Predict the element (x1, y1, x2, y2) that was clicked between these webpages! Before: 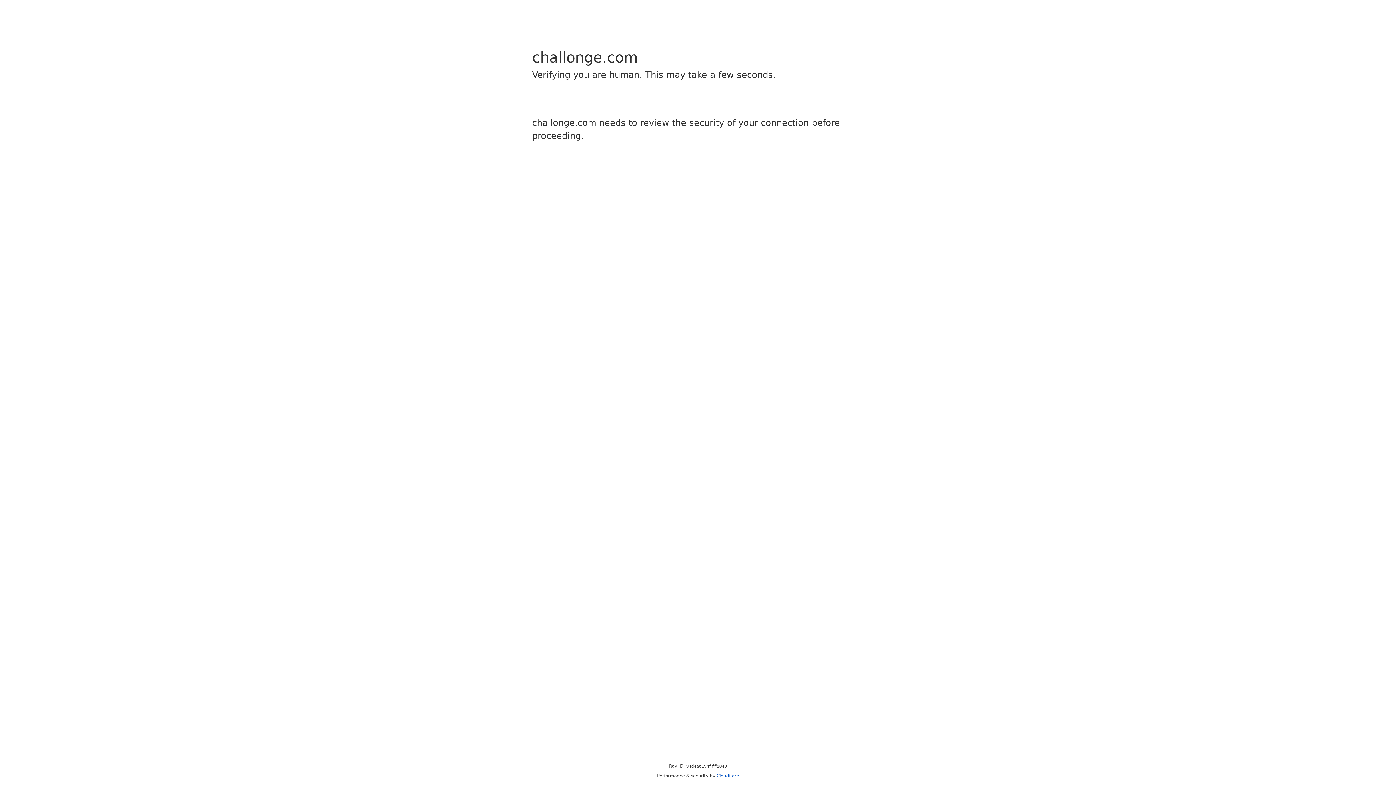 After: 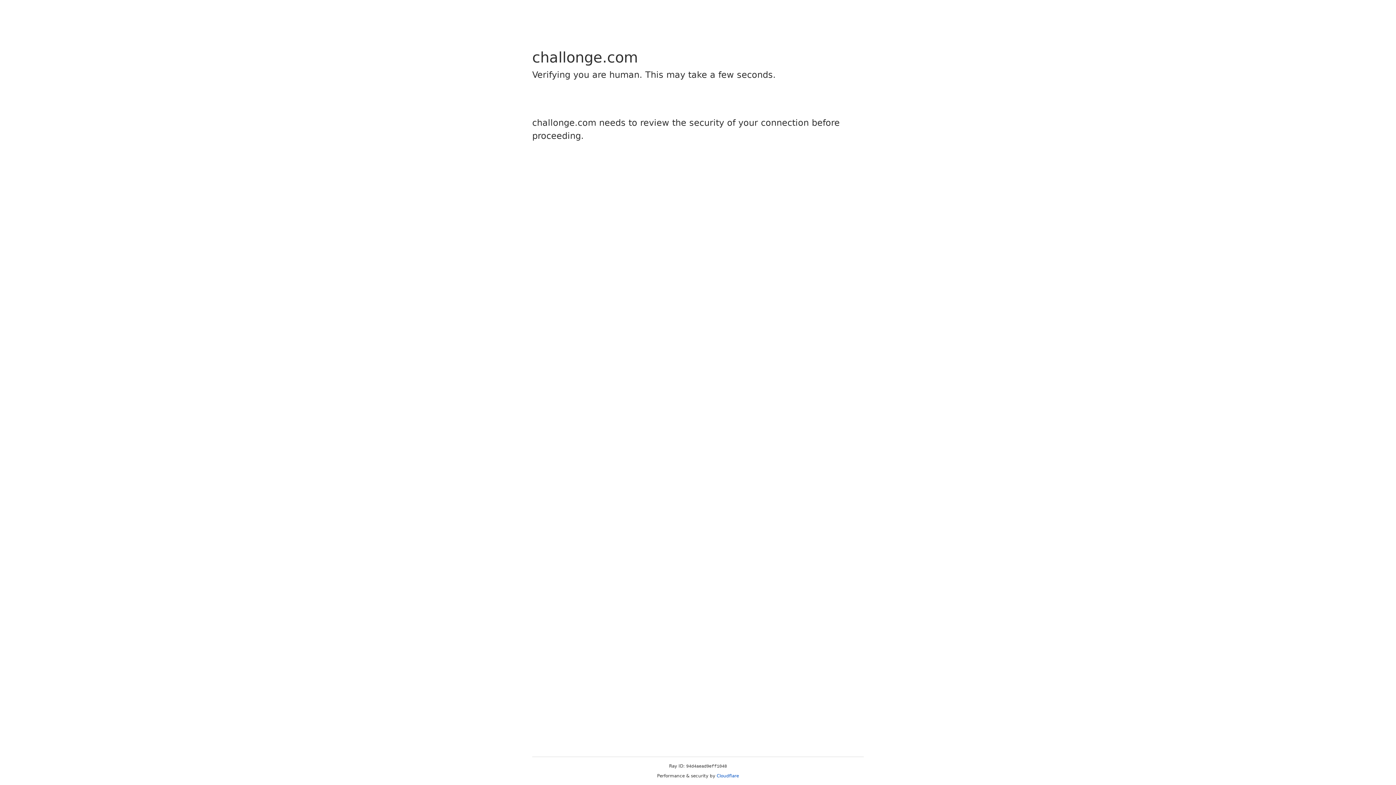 Action: label: Cloudflare bbox: (716, 773, 739, 778)